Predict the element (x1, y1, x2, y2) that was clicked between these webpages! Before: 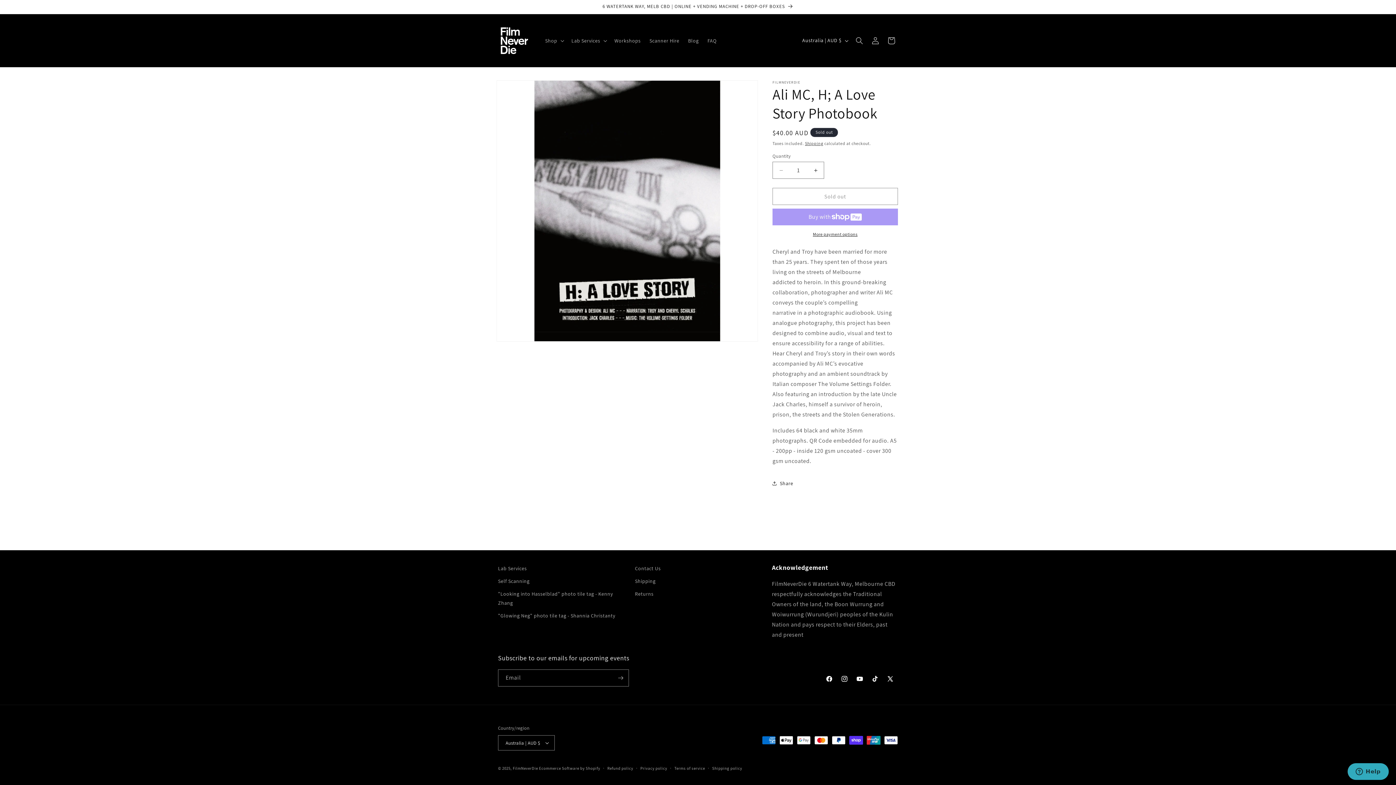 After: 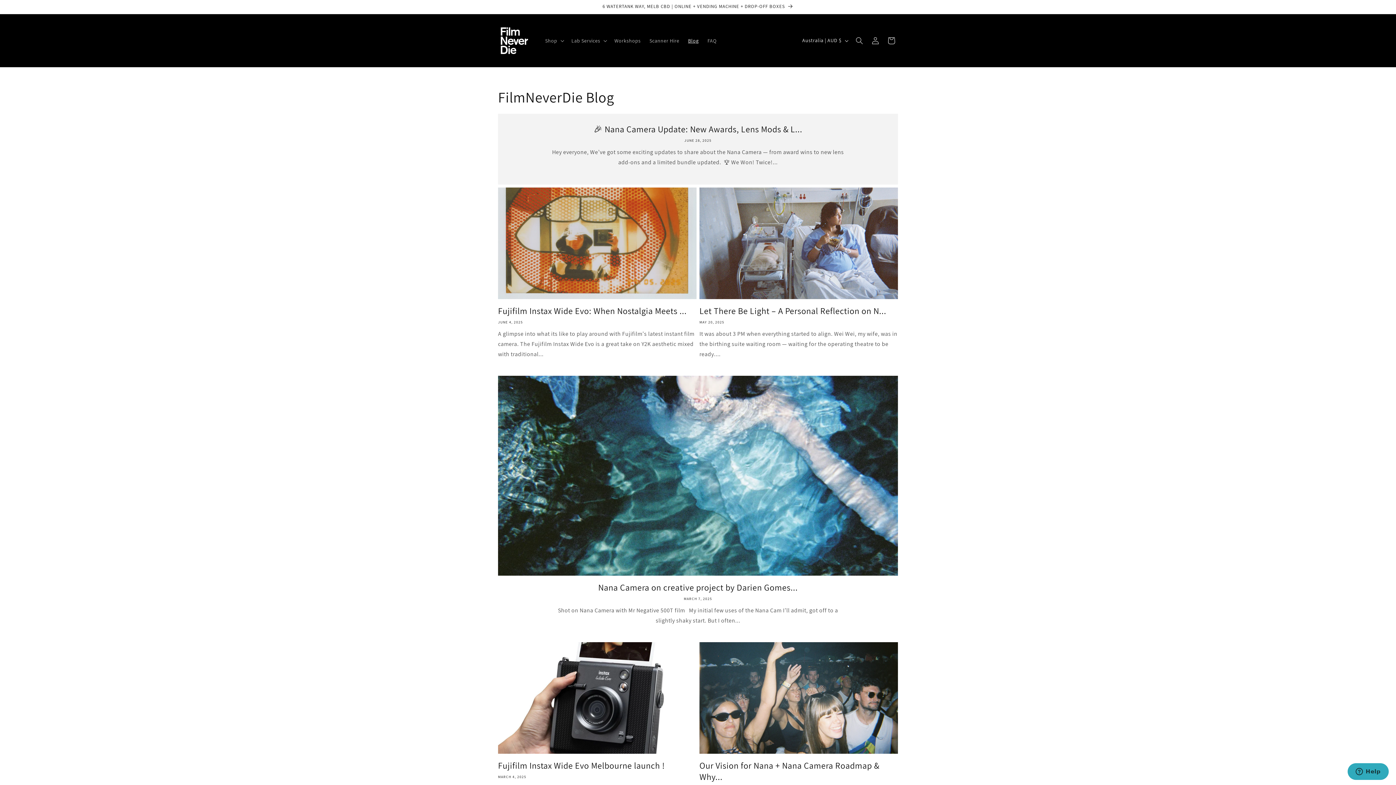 Action: label: Blog bbox: (683, 32, 703, 48)